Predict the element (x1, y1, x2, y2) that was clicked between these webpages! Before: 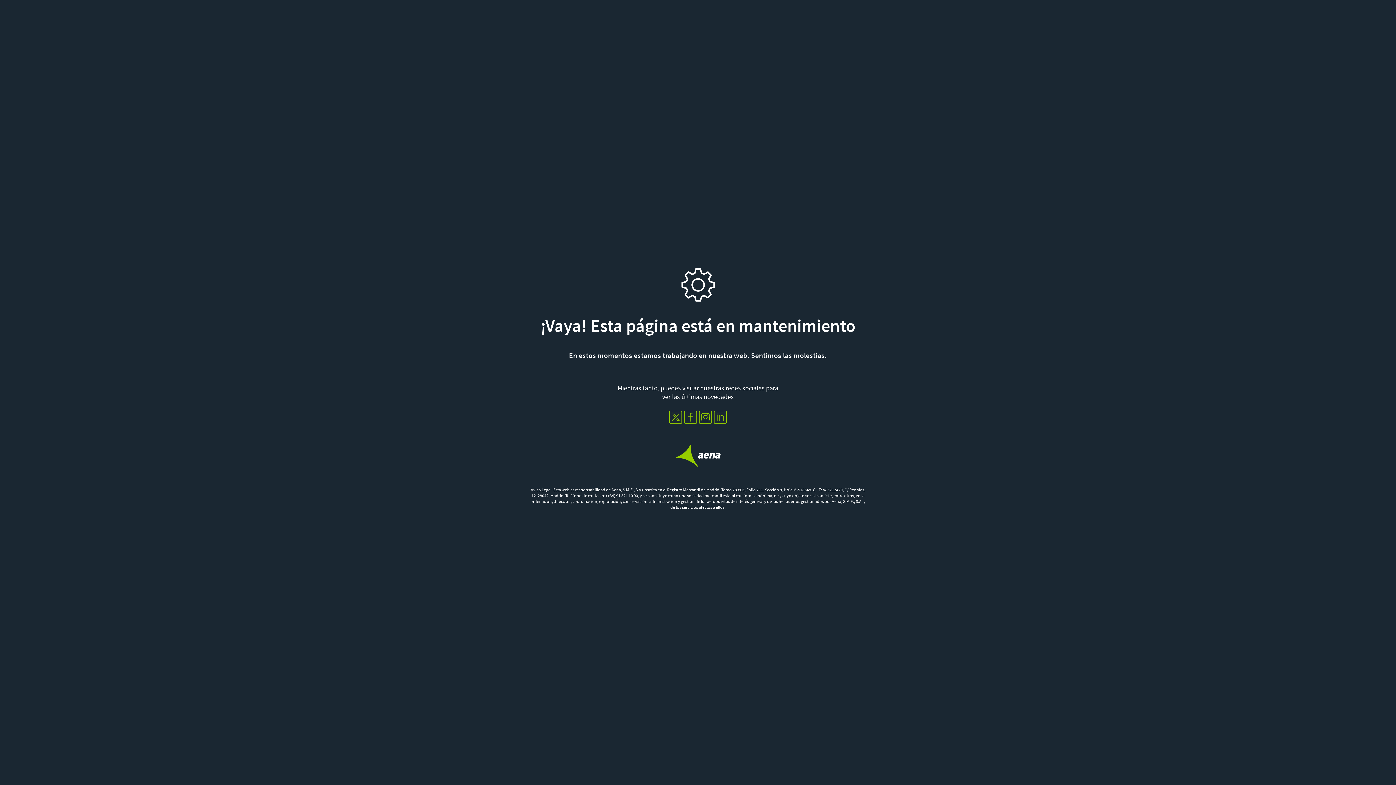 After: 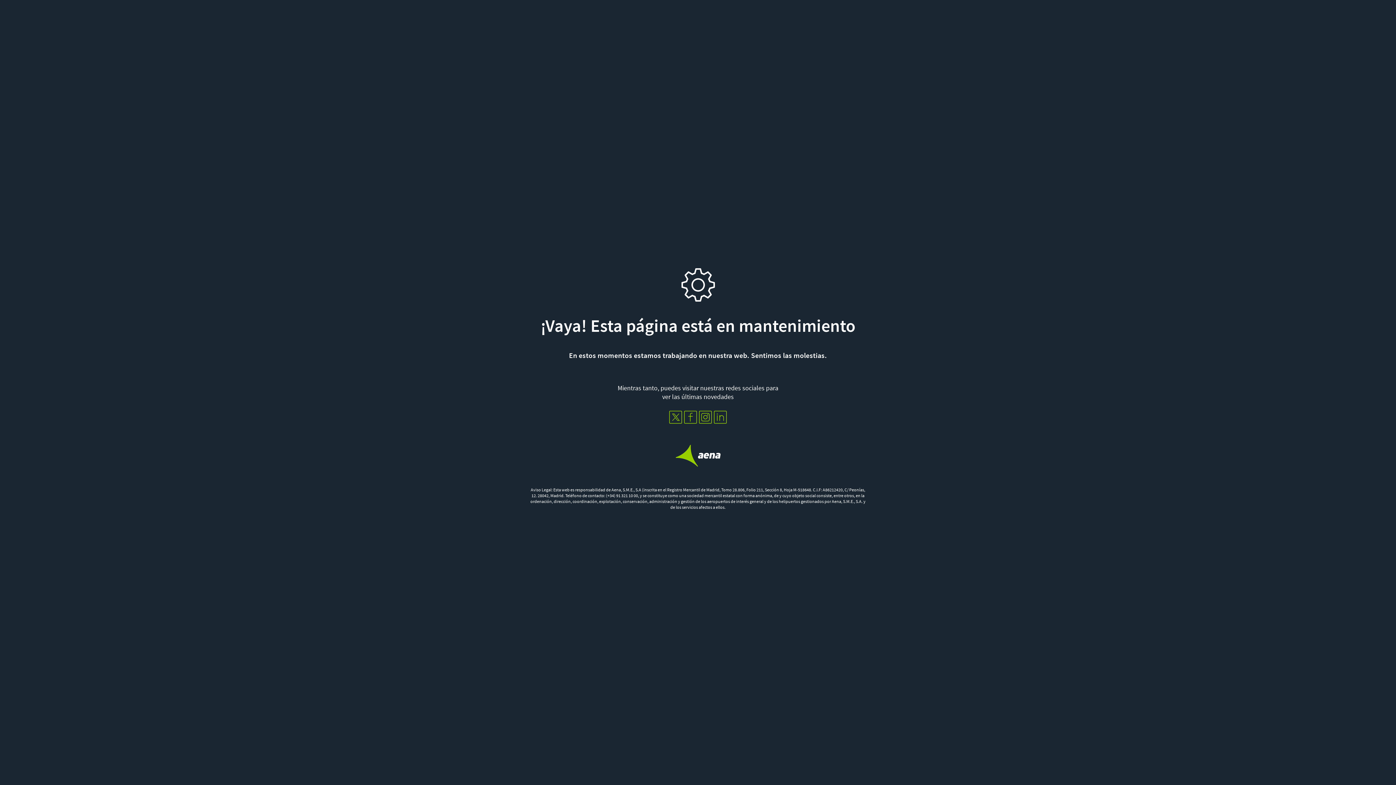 Action: bbox: (713, 410, 728, 424)